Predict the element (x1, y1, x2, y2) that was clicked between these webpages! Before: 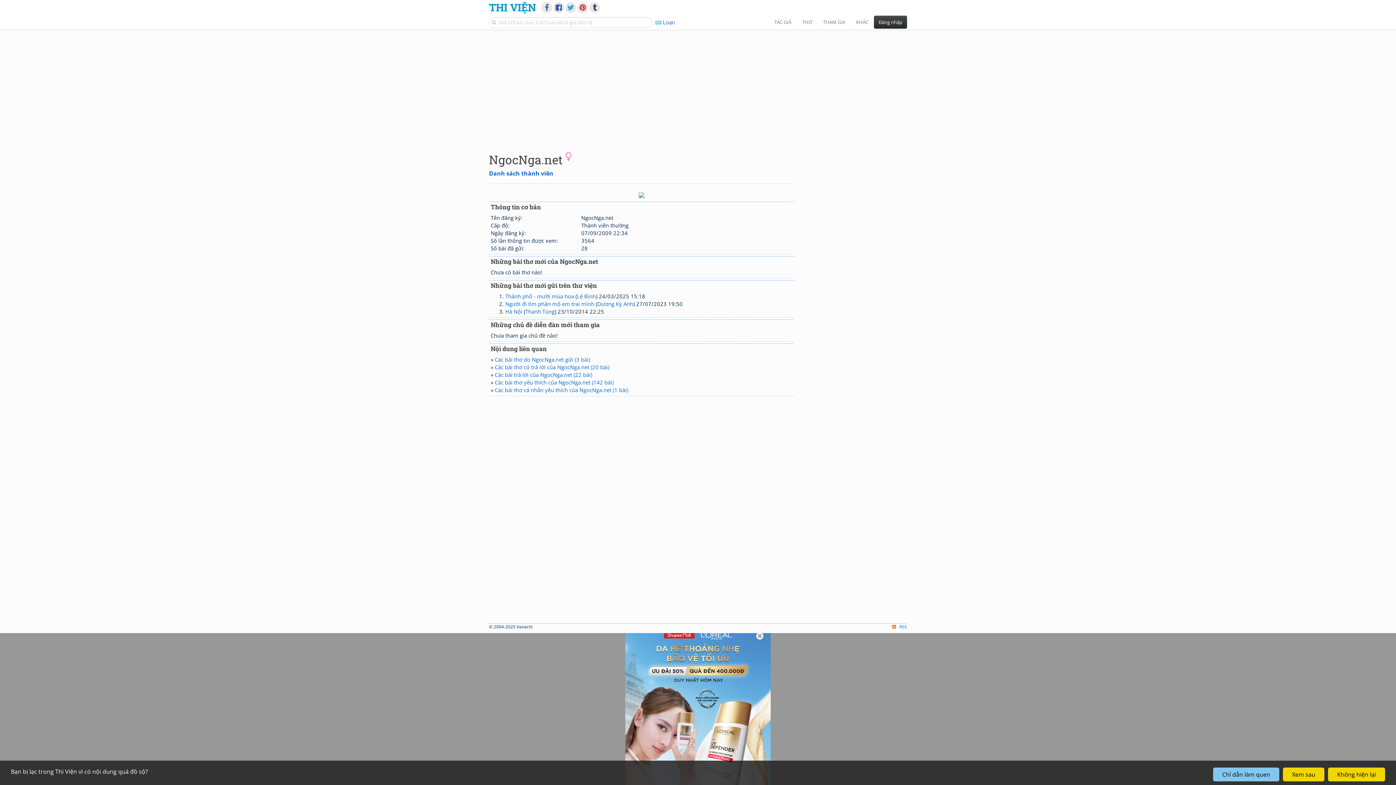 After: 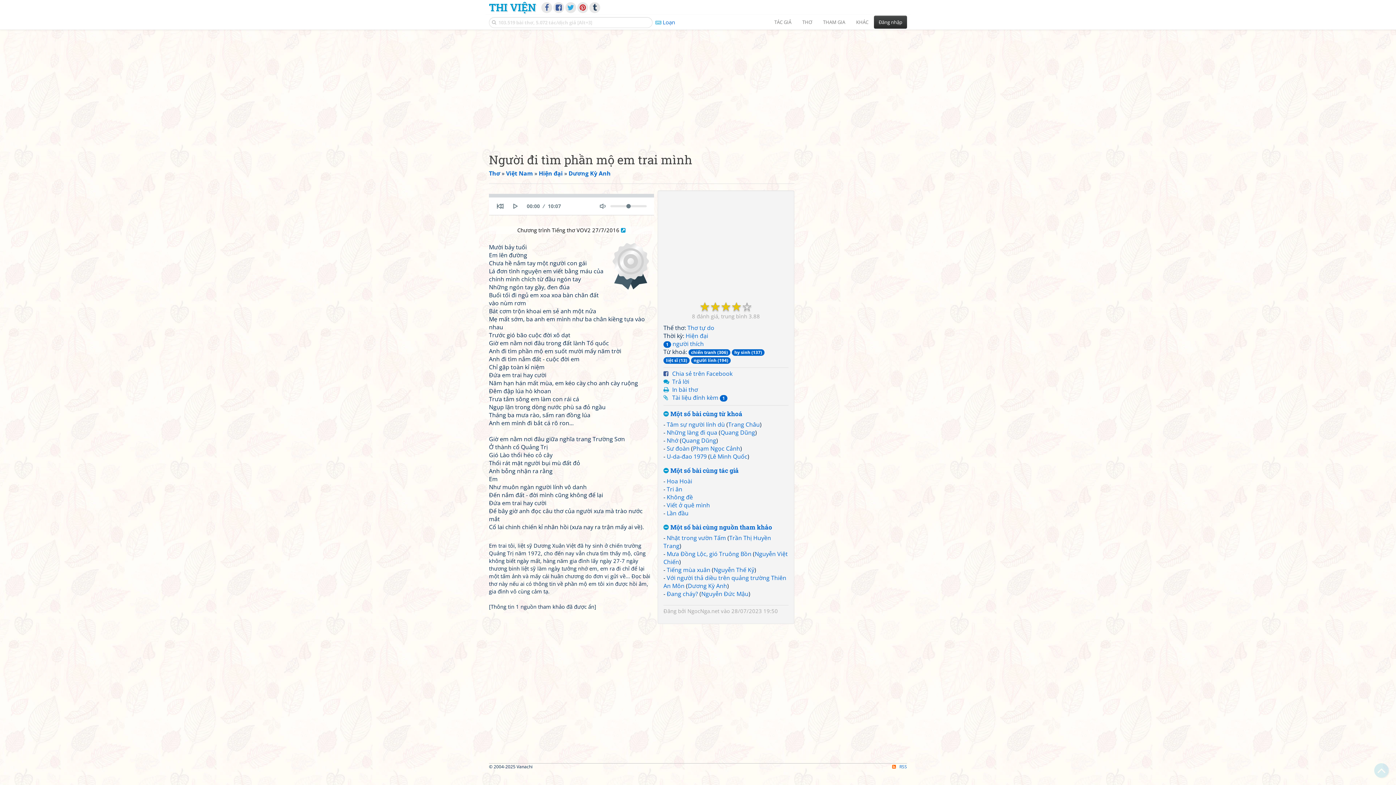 Action: label: Người đi tìm phần mộ em trai mình bbox: (505, 300, 594, 307)